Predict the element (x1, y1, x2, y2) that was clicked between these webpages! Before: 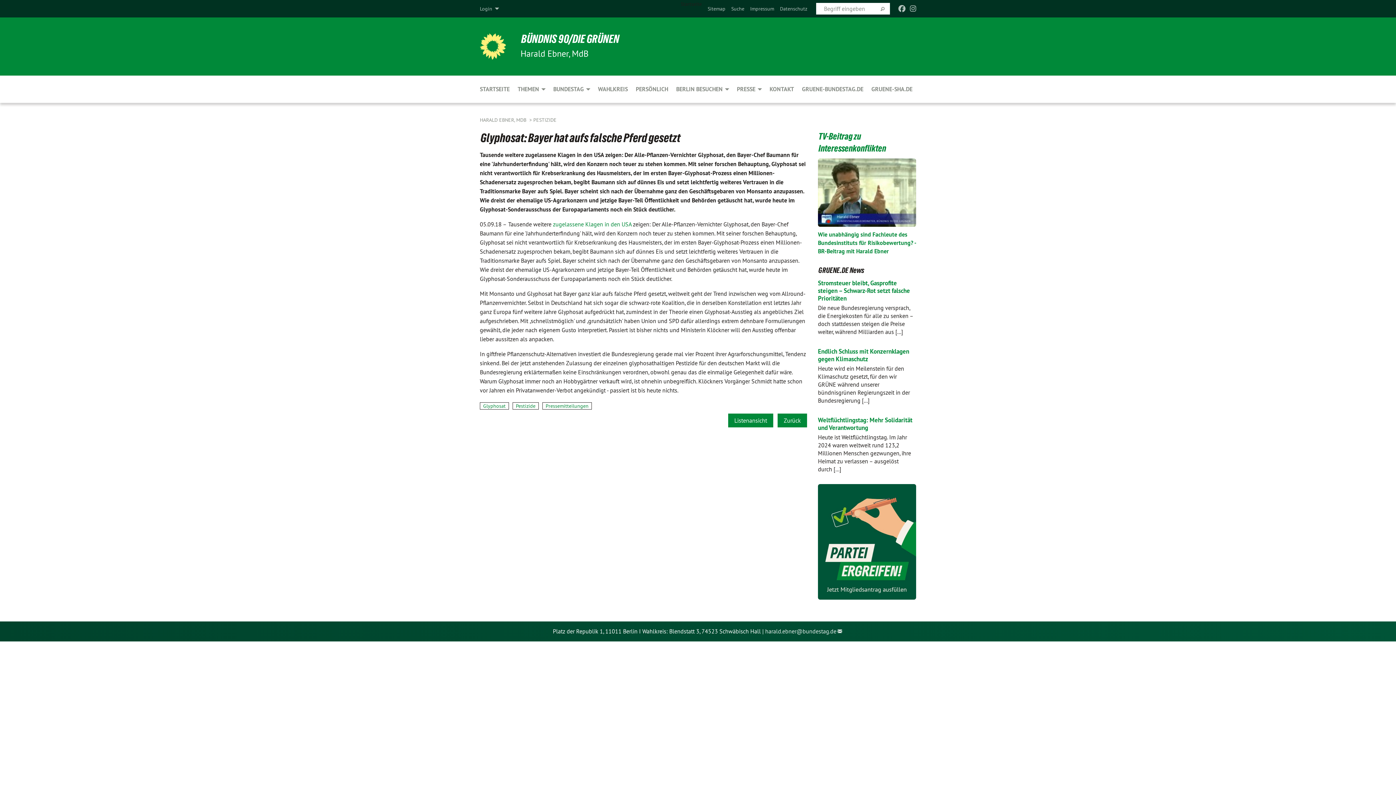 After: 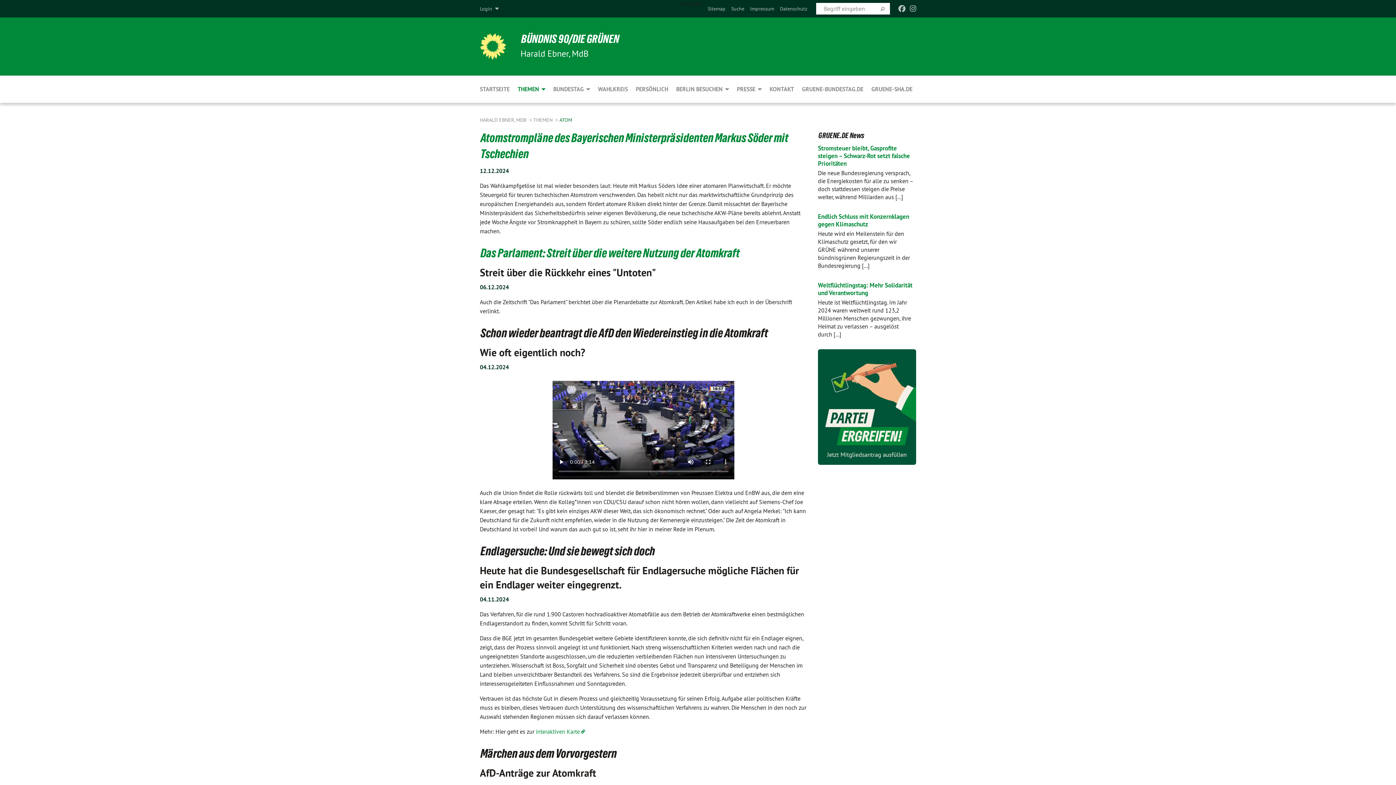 Action: label: 
		

		 
	



	Themen

	 bbox: (513, 75, 549, 102)